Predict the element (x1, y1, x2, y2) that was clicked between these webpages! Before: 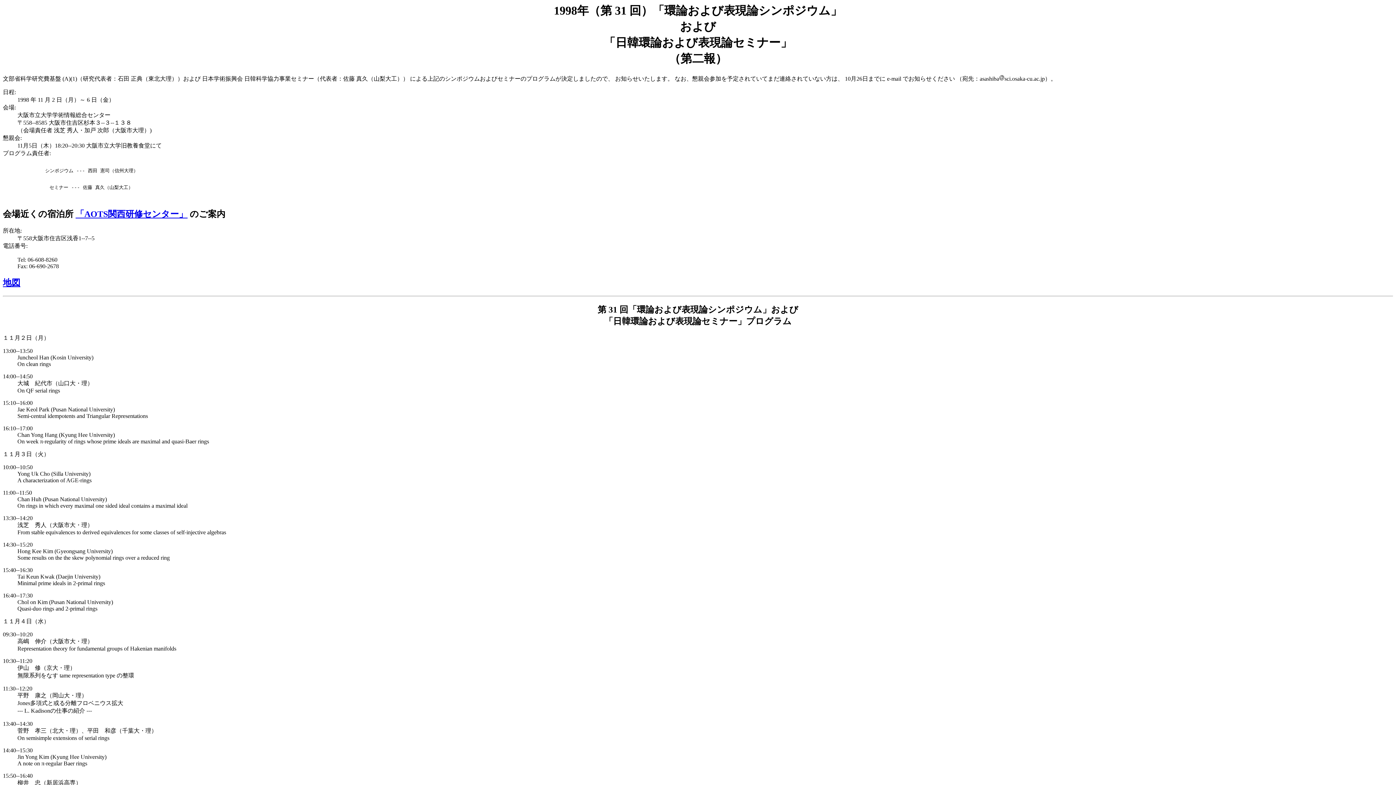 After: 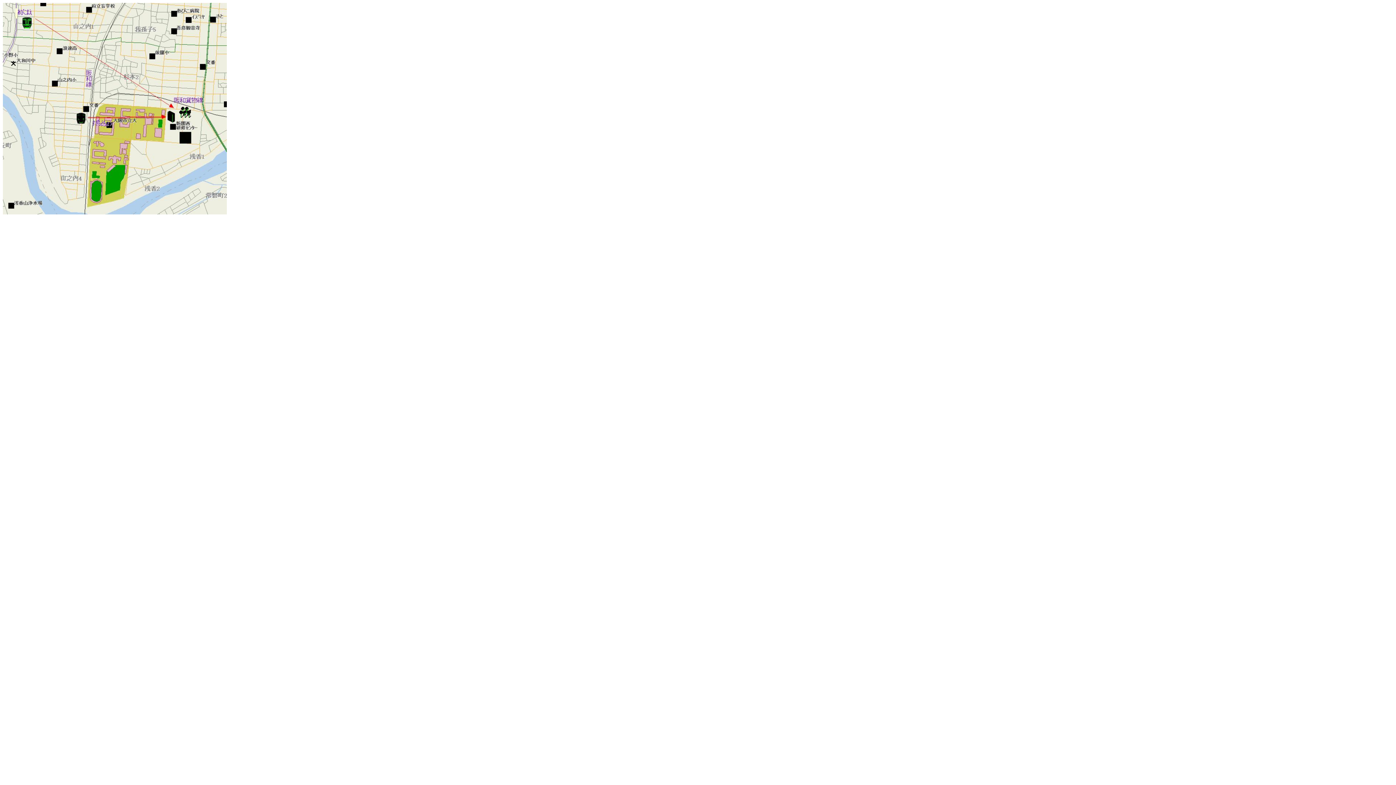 Action: bbox: (75, 209, 187, 219) label: 「AOTS関西研修センター」